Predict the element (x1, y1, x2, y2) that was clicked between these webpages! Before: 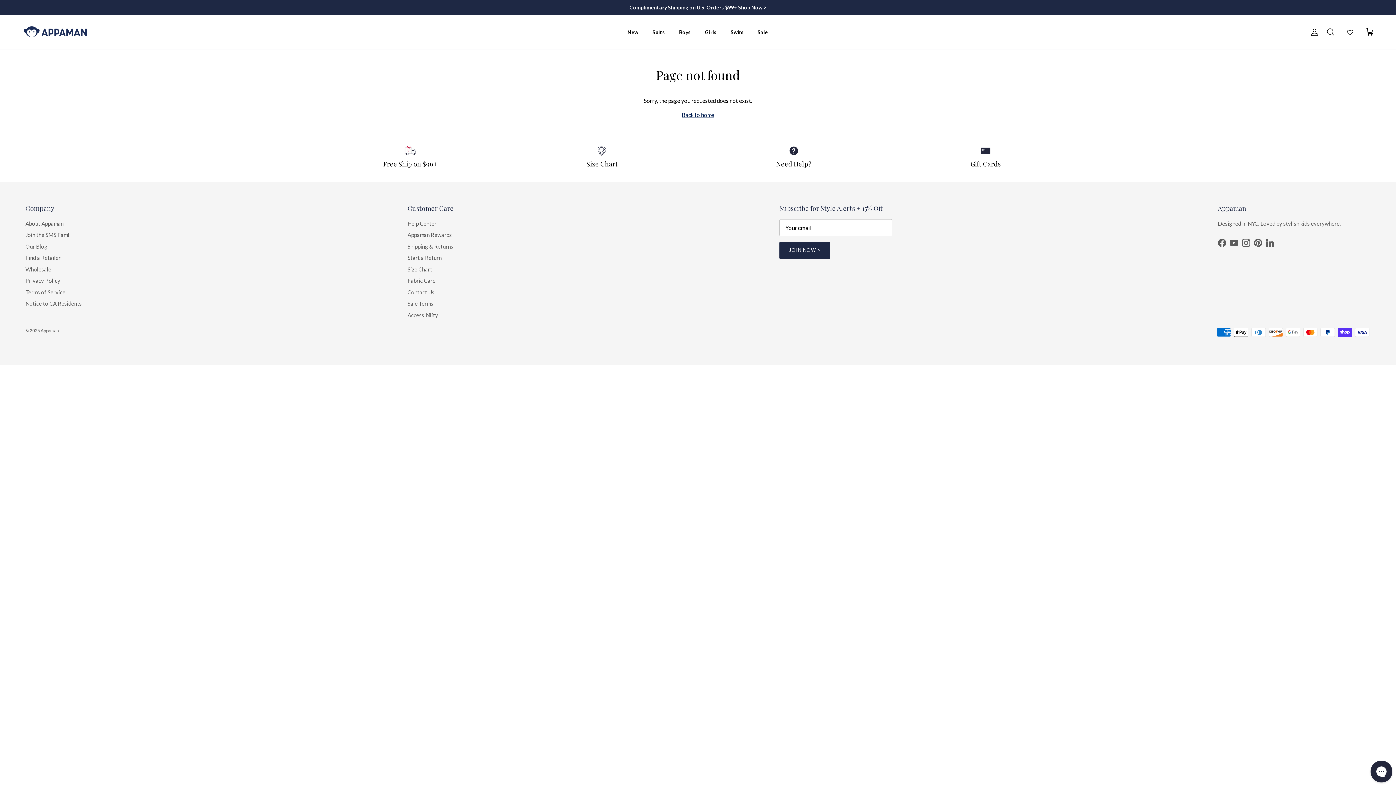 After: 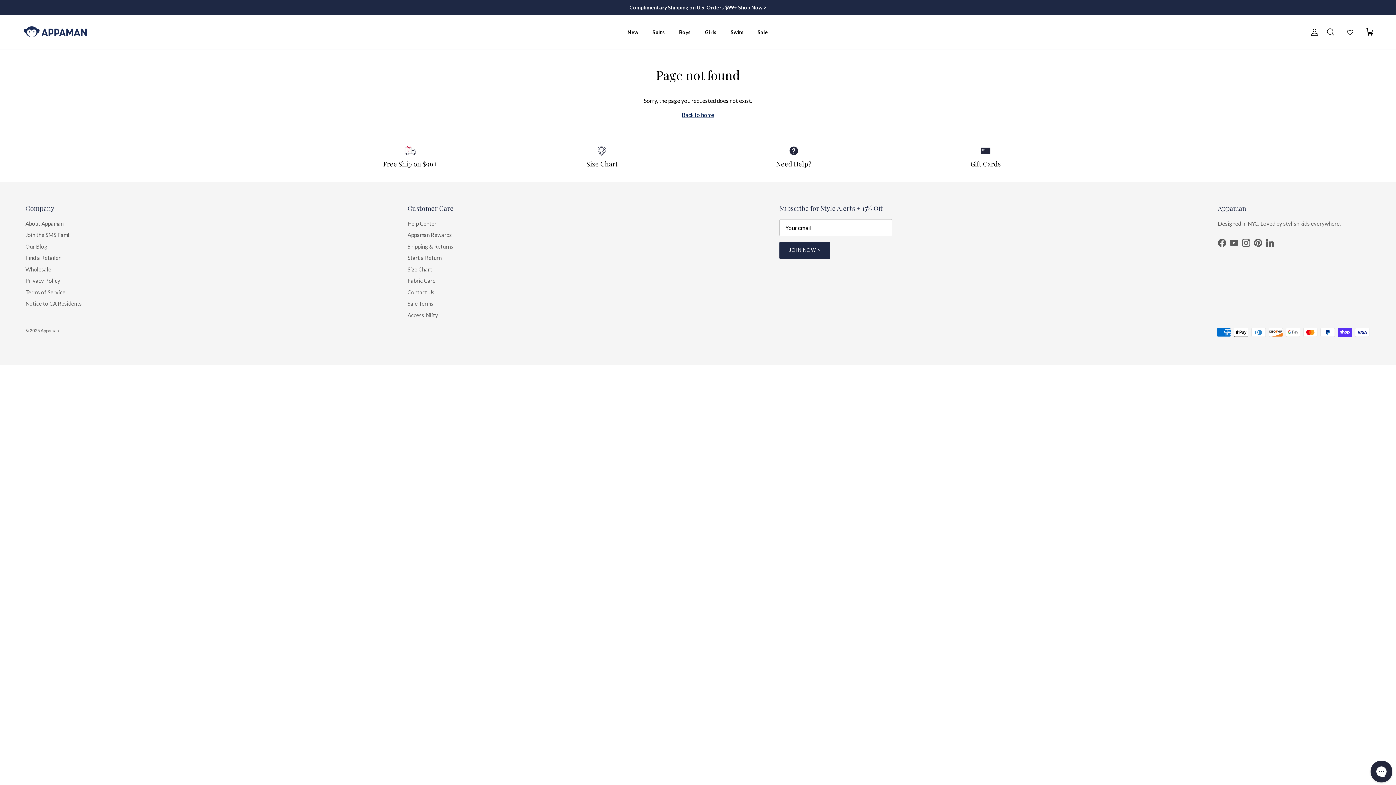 Action: label: Notice to CA Residents bbox: (25, 300, 81, 306)